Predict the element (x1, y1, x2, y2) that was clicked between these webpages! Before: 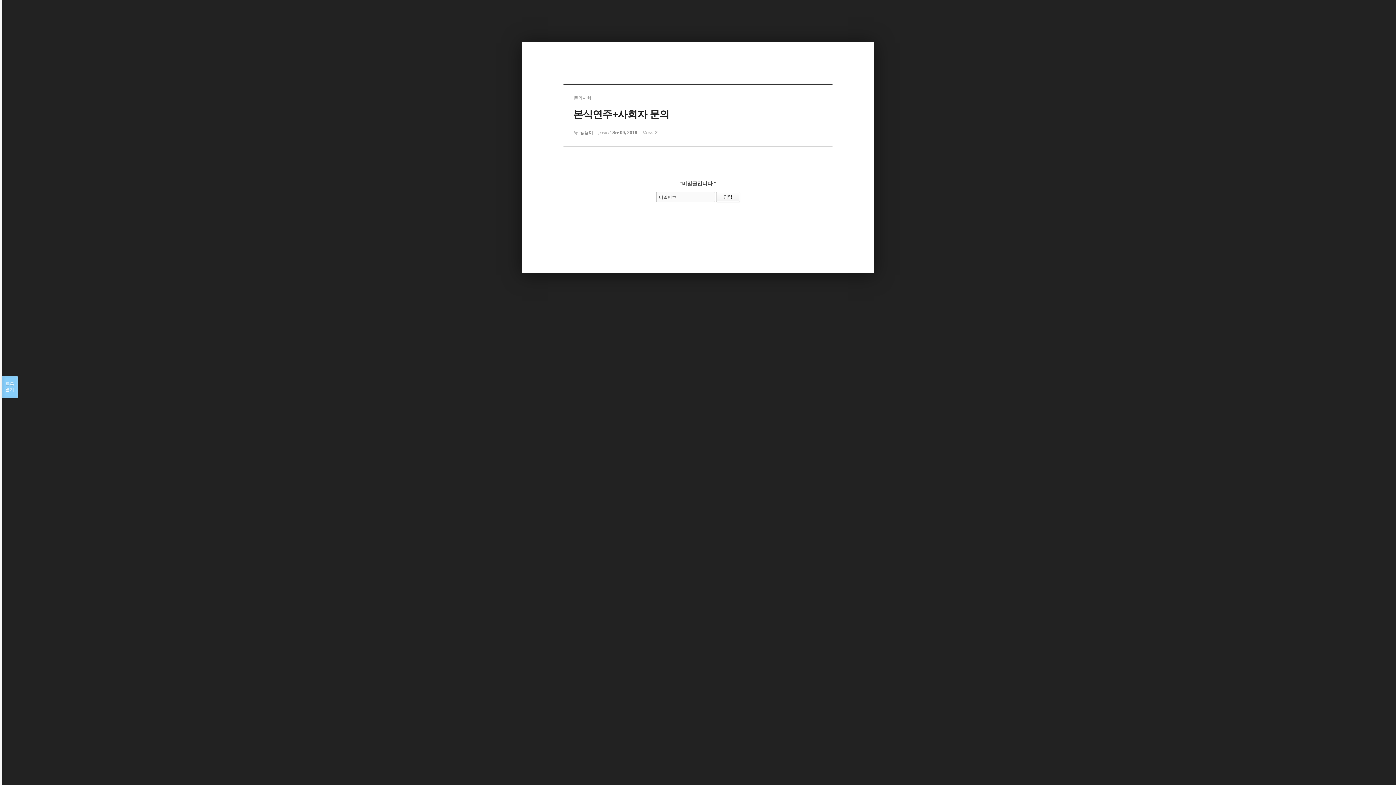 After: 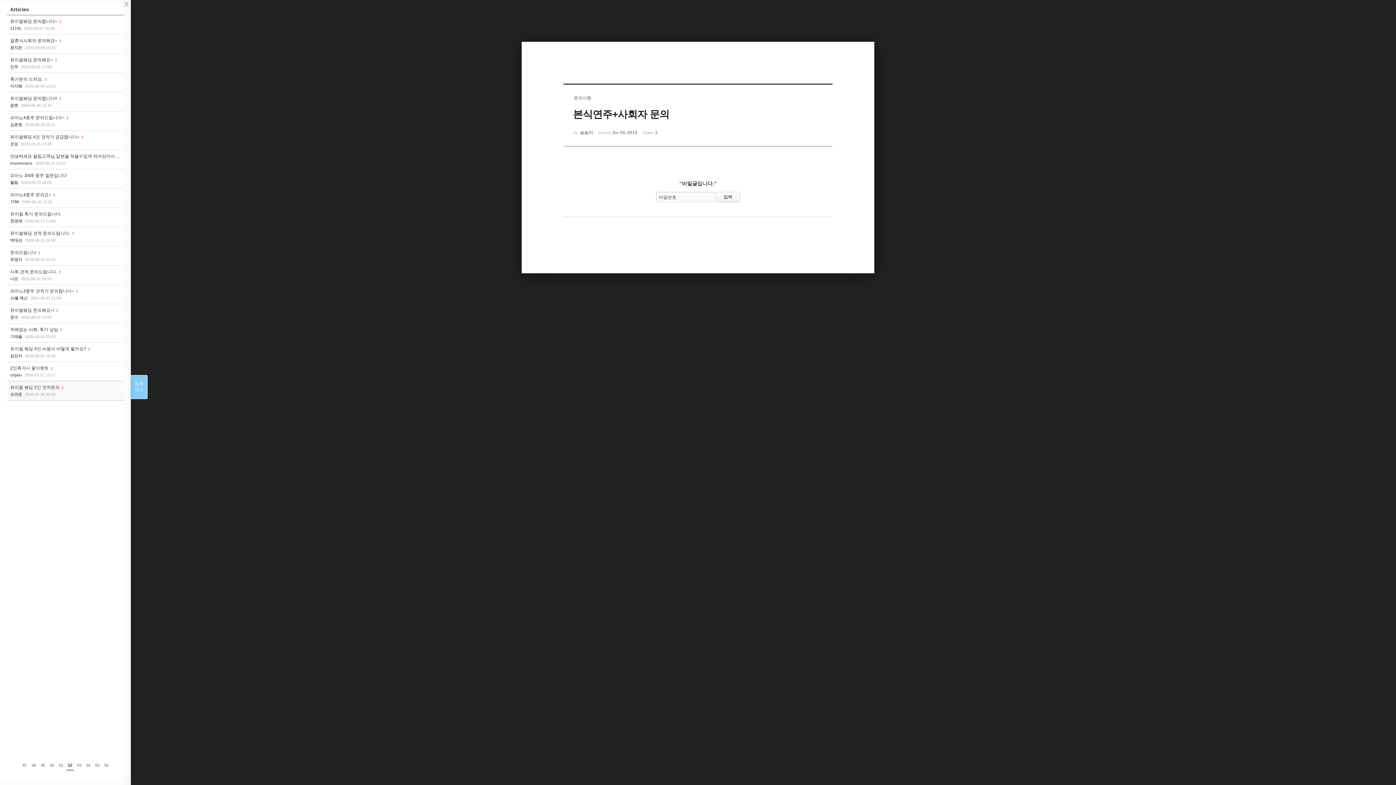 Action: bbox: (1, 376, 17, 398) label: 목록

열기